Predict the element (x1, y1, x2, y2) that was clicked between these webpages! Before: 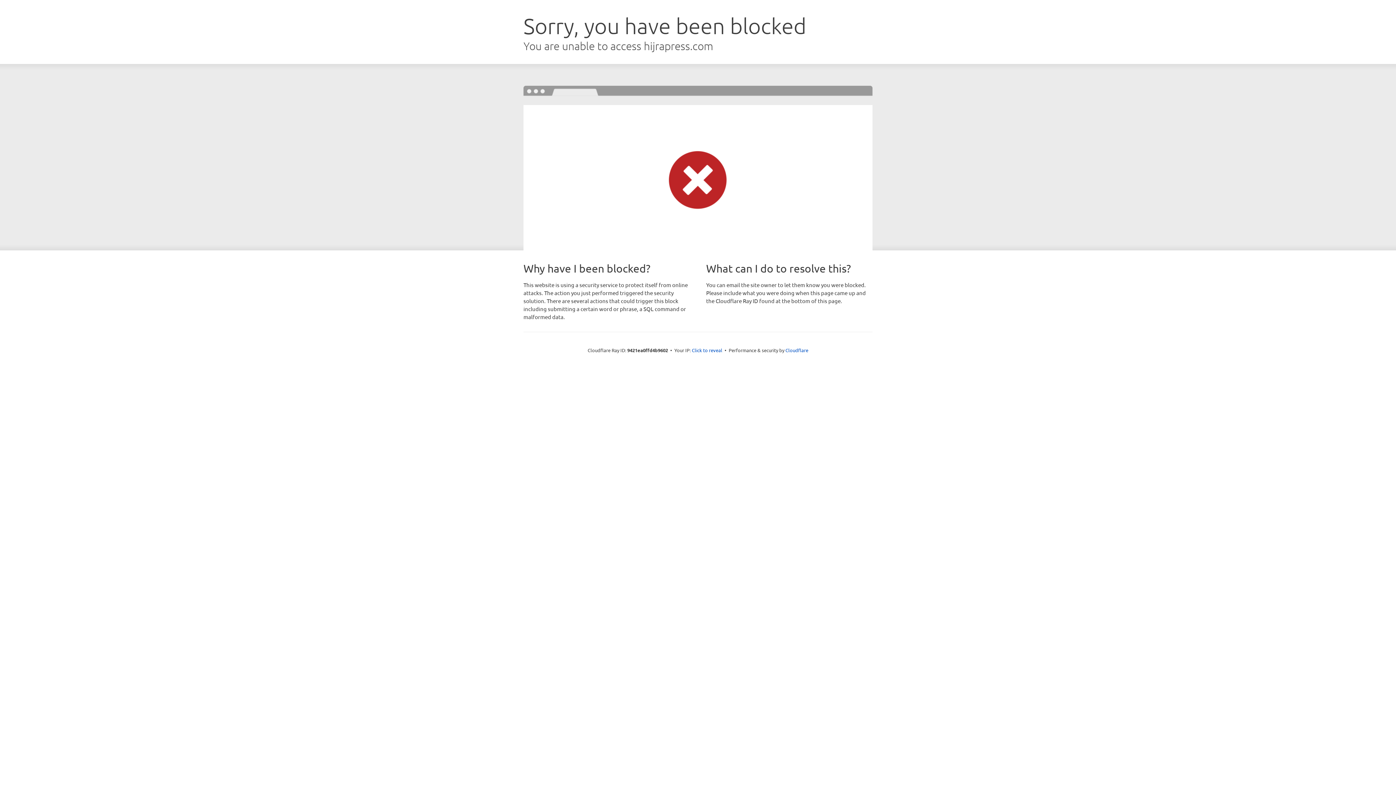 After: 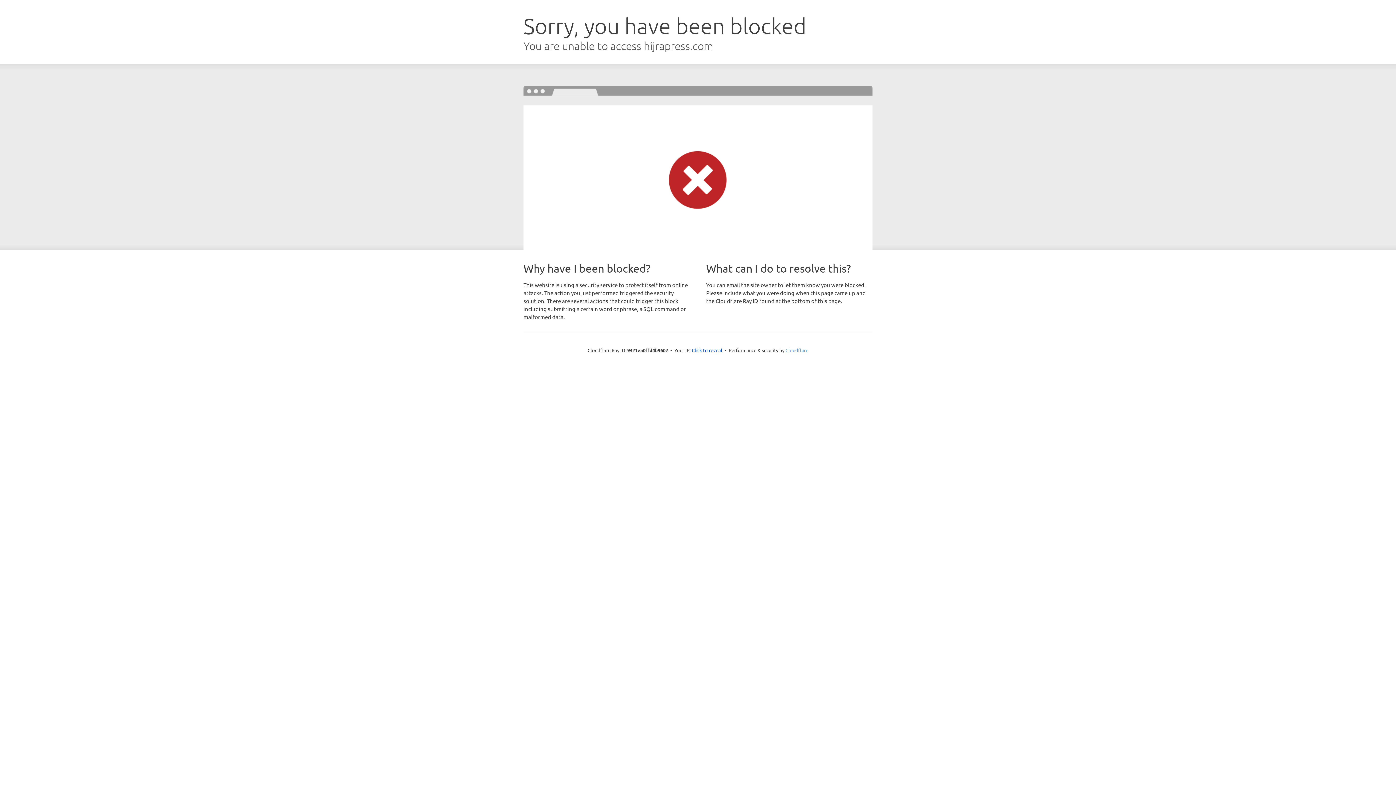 Action: label: Cloudflare bbox: (785, 347, 808, 353)